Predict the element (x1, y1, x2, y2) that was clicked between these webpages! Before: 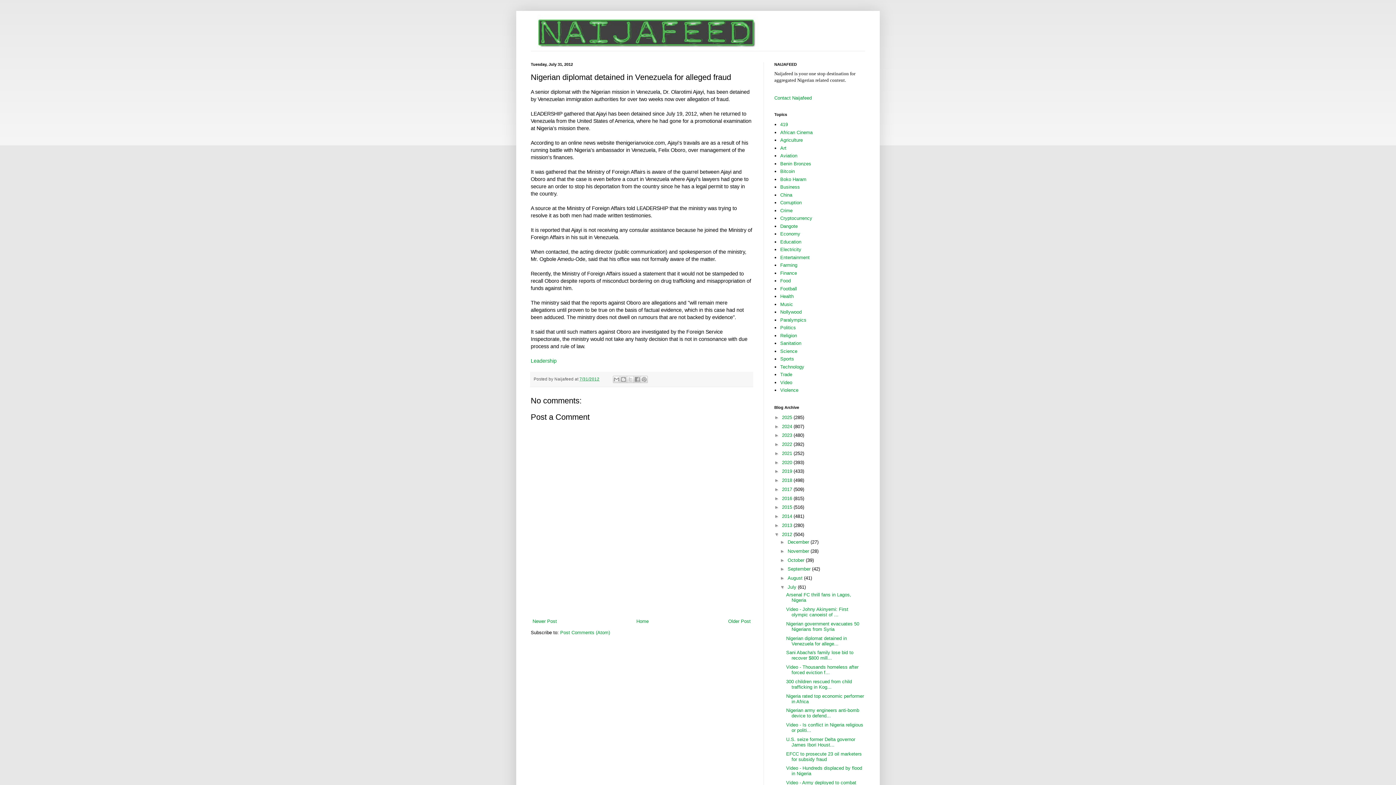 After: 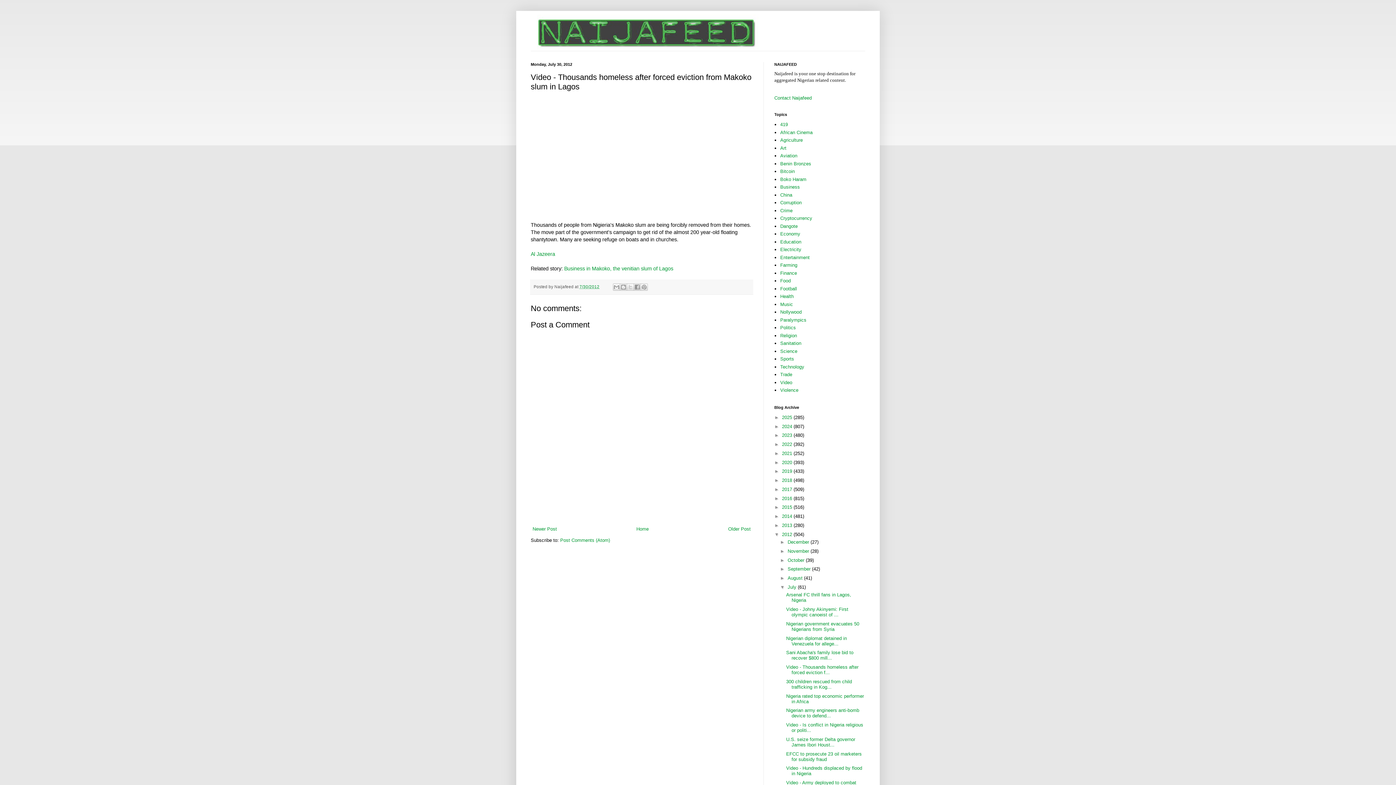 Action: bbox: (786, 664, 858, 675) label: Video - Thousands homeless after forced eviction f...